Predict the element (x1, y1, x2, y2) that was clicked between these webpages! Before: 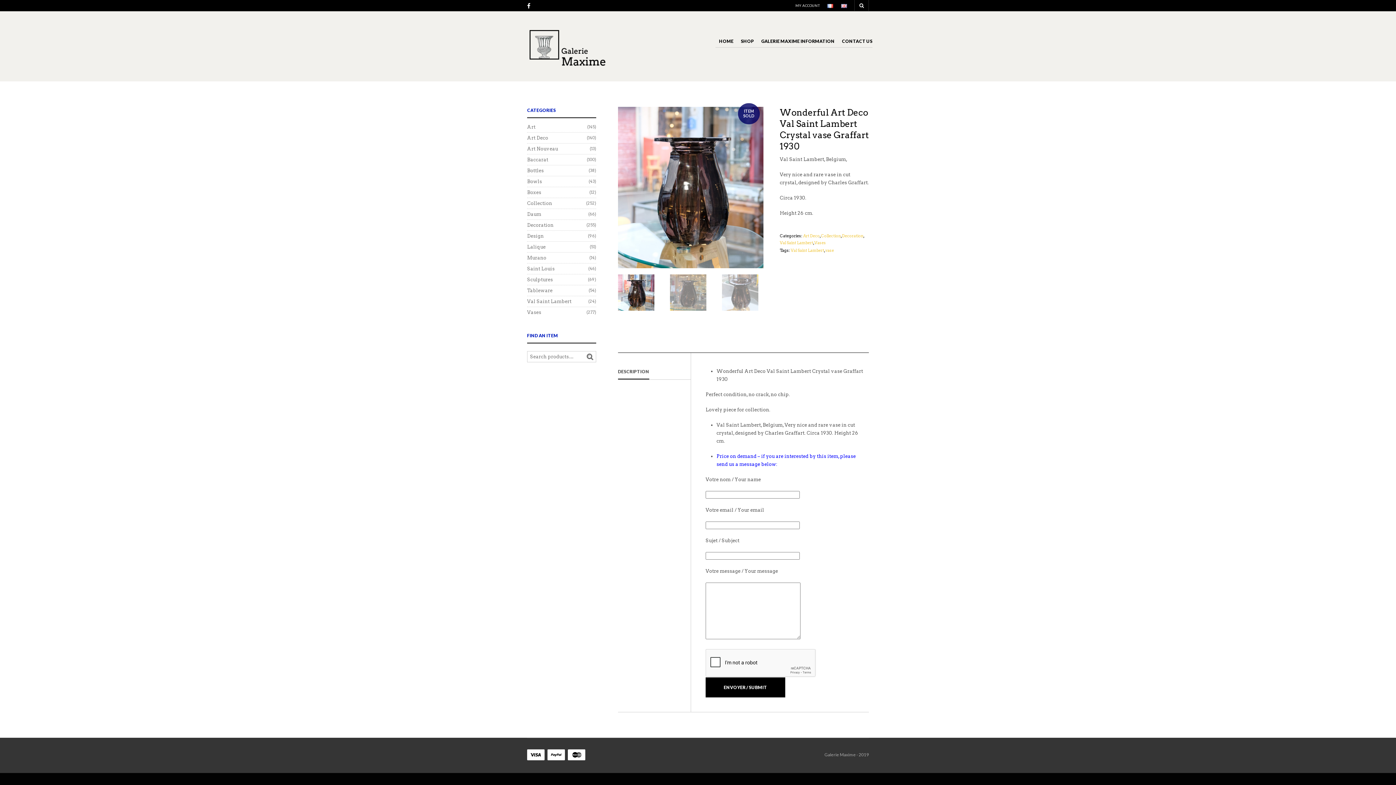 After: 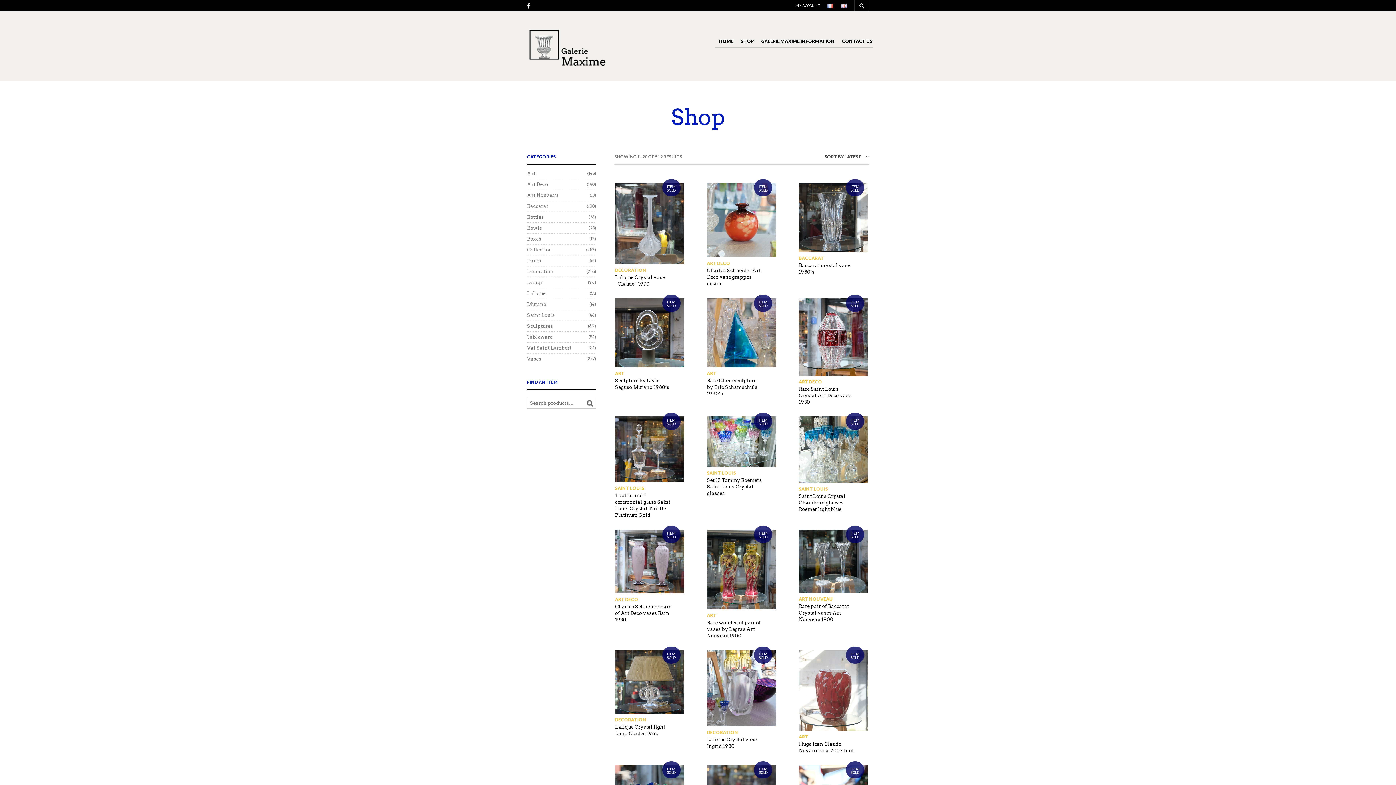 Action: bbox: (737, 35, 757, 47) label: SHOP